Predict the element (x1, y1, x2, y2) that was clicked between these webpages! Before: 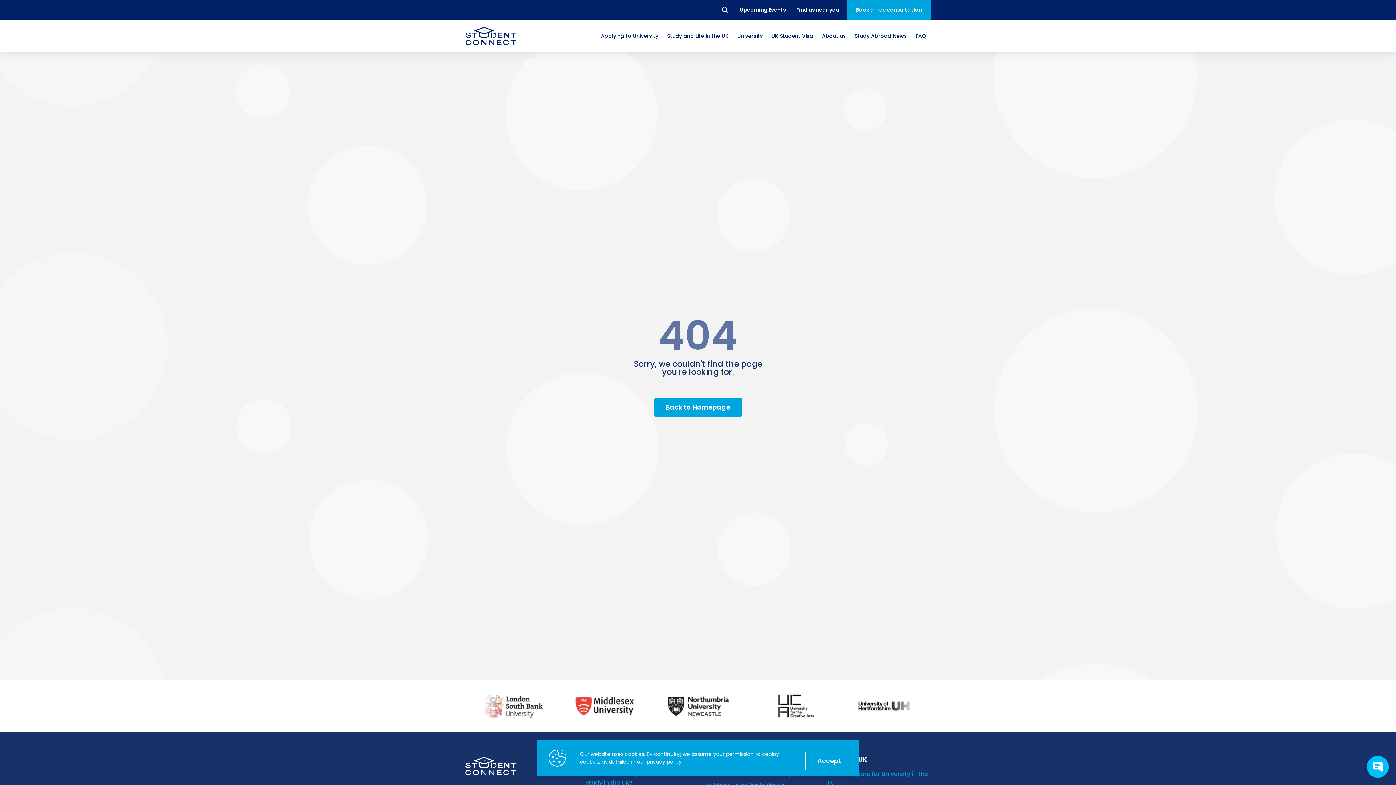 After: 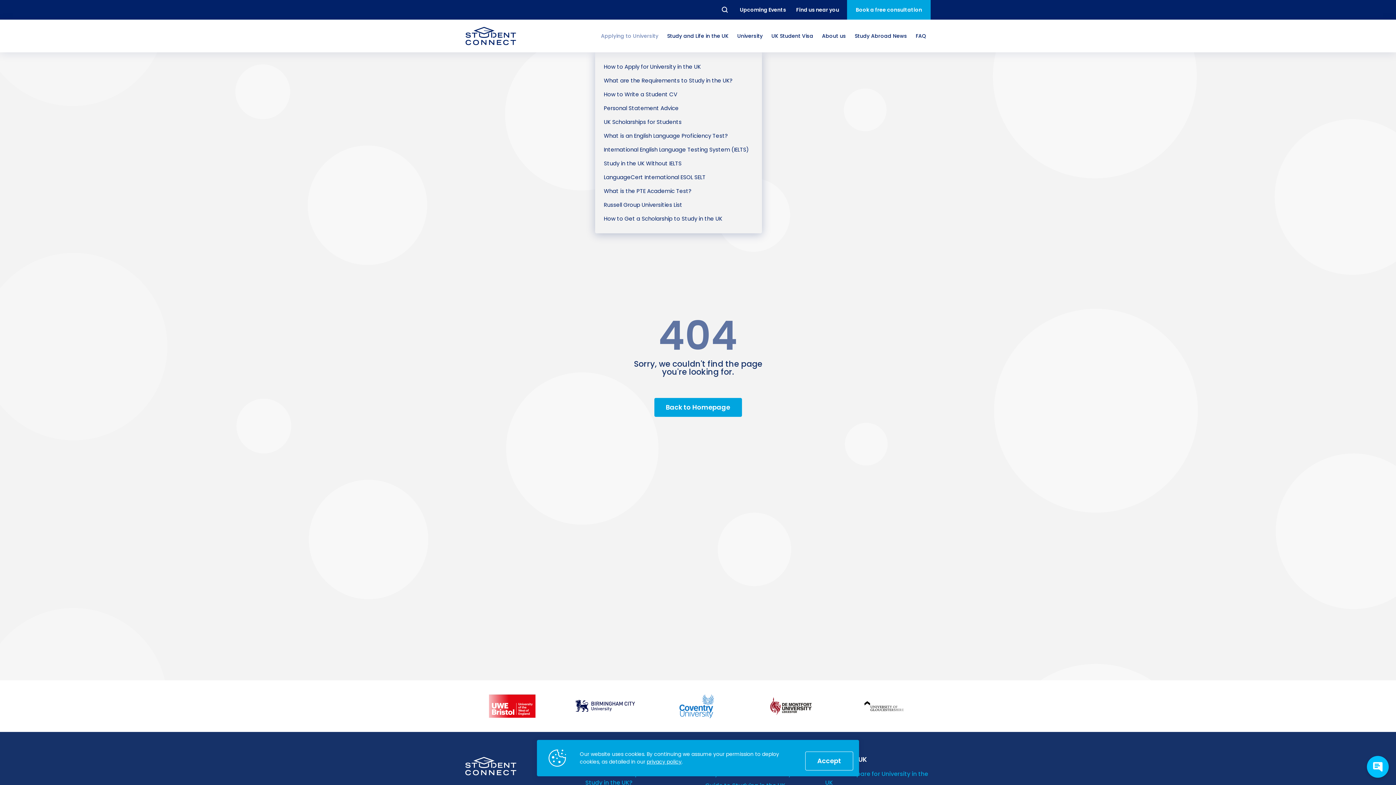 Action: bbox: (601, 19, 658, 52) label: Applying to University